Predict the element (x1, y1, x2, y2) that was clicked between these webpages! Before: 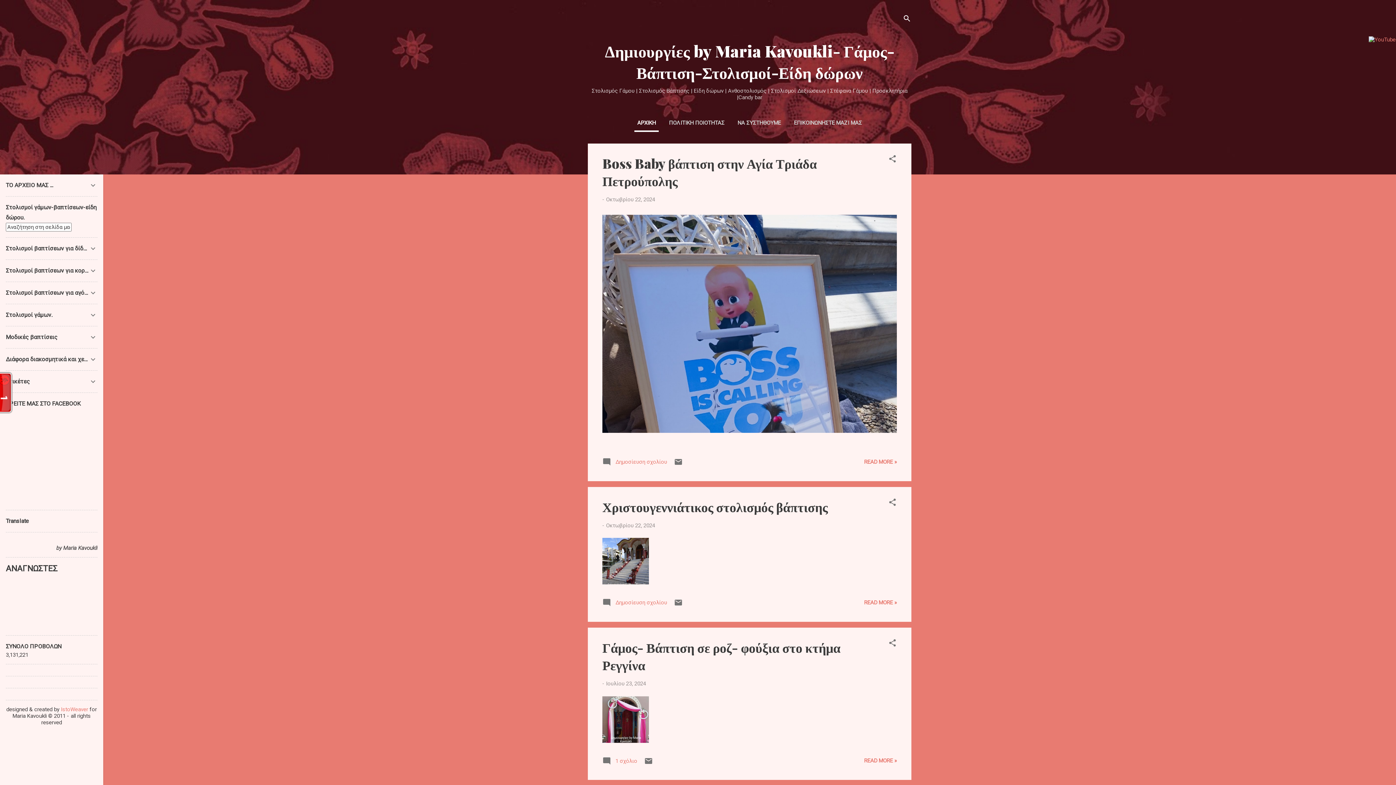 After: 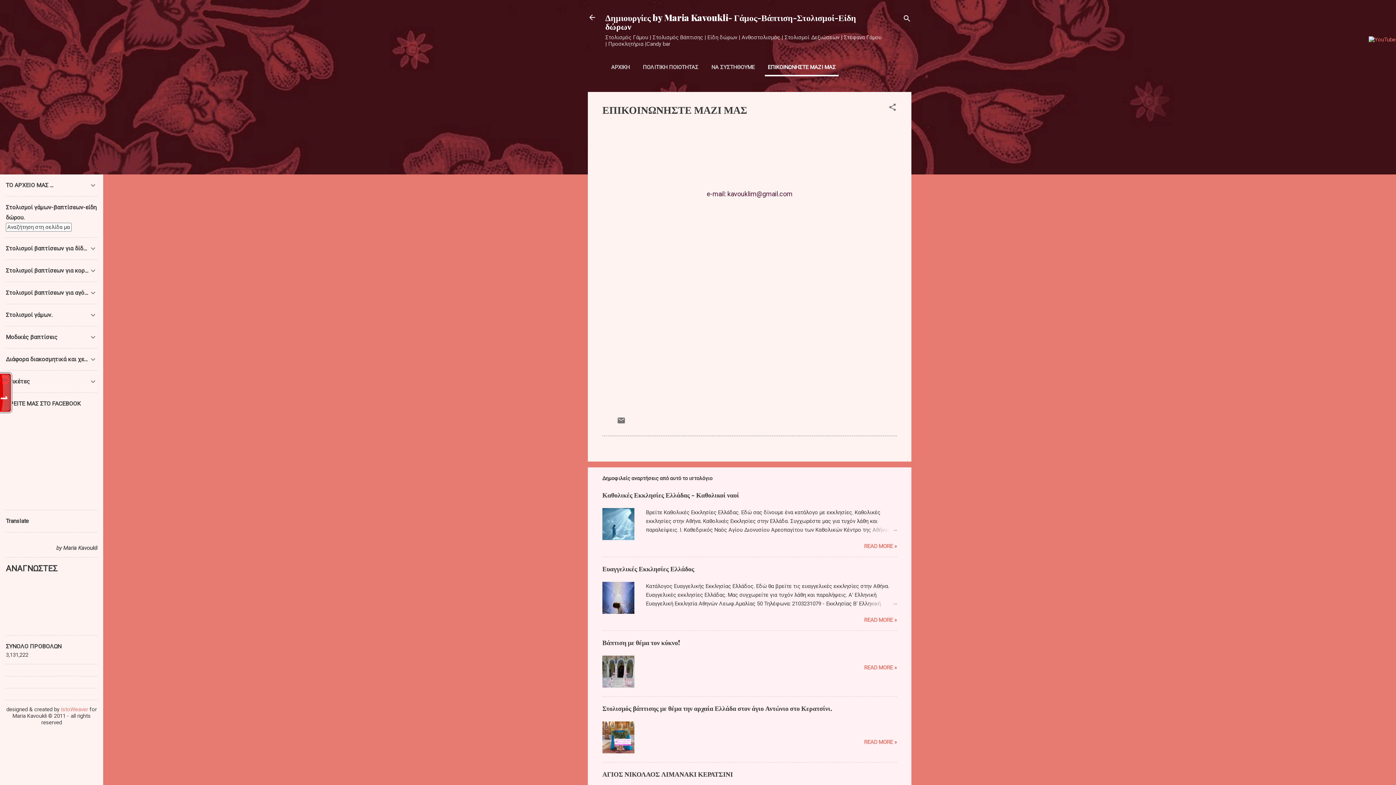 Action: label: ΕΠΙΚΟΙΝΩΝΗΣΤΕ ΜΑΖΙ ΜΑΣ bbox: (791, 115, 865, 130)